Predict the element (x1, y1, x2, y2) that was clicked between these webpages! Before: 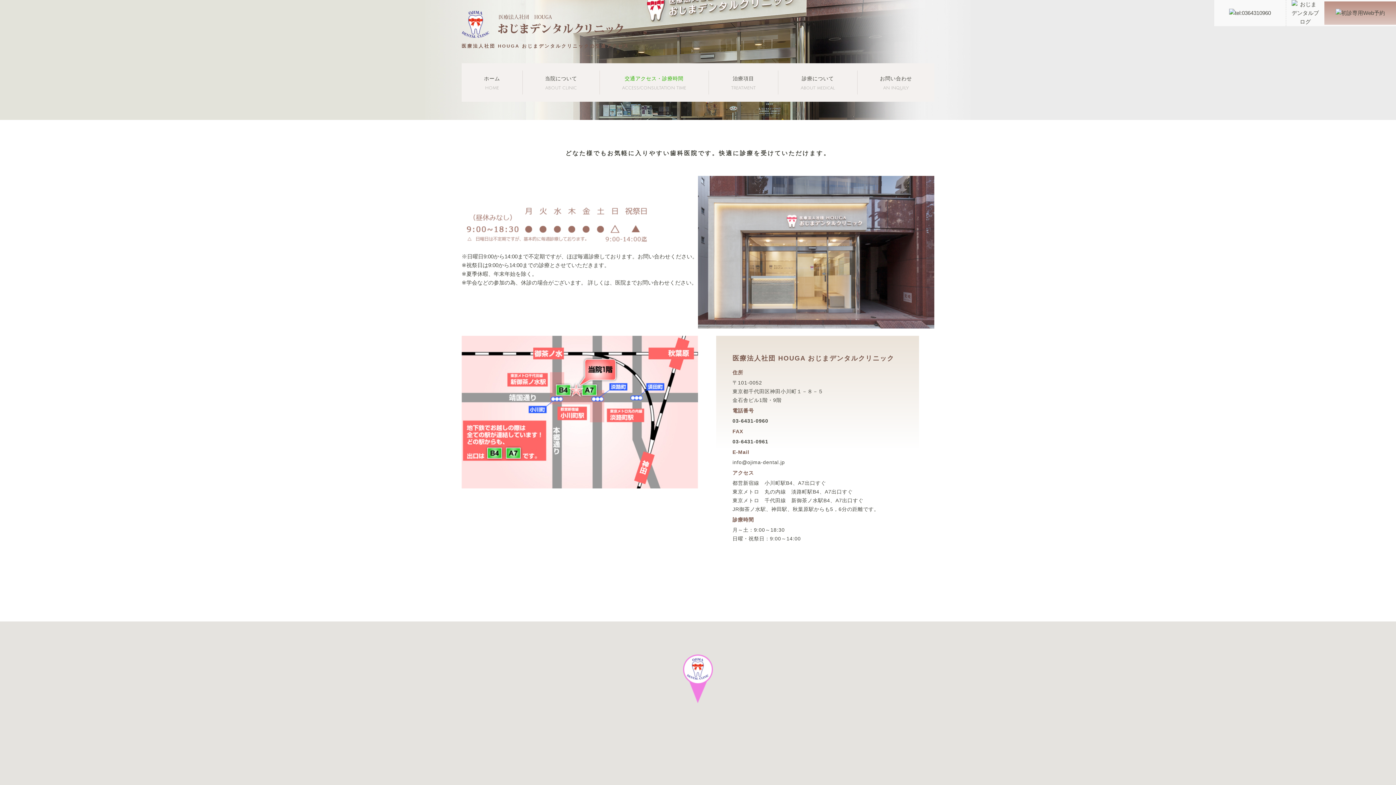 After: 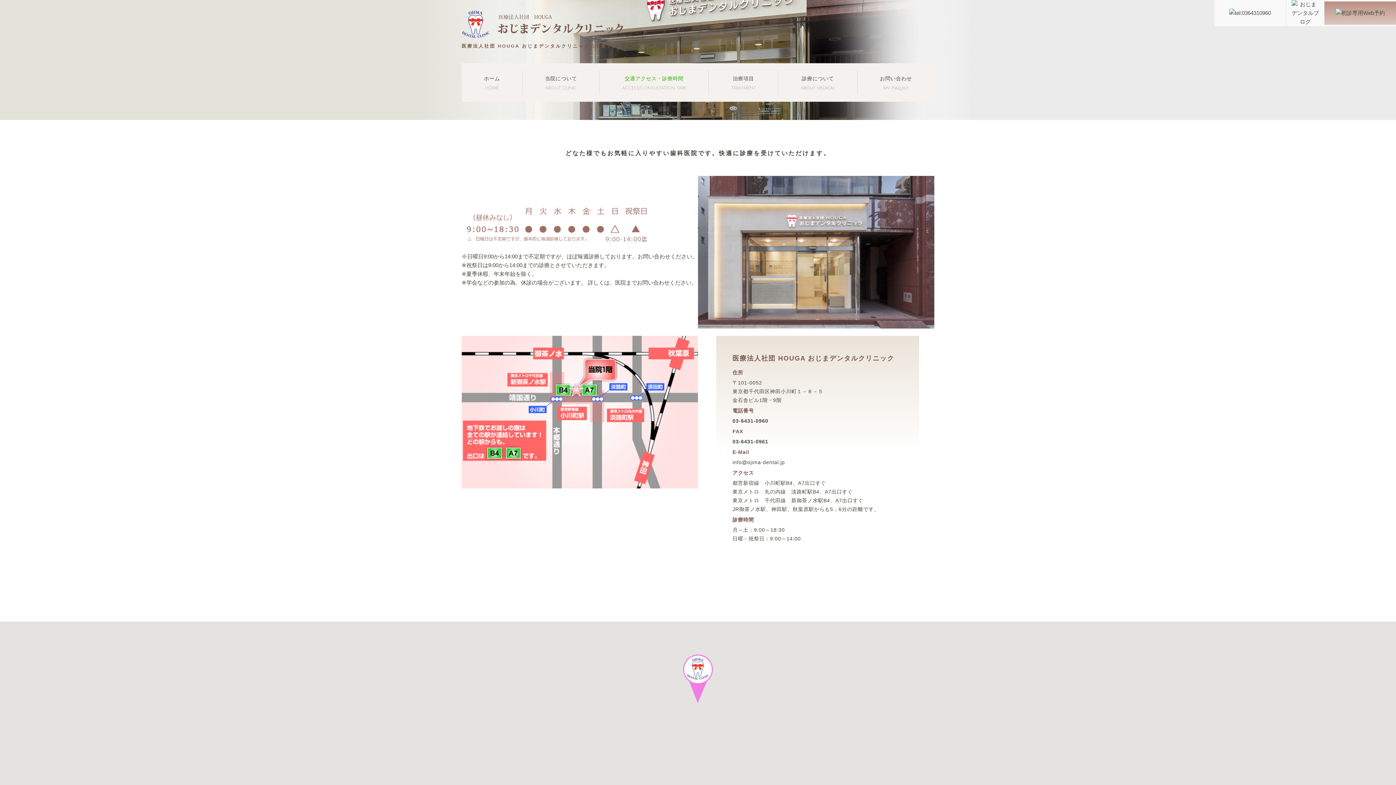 Action: bbox: (1330, 1, 1390, 24)